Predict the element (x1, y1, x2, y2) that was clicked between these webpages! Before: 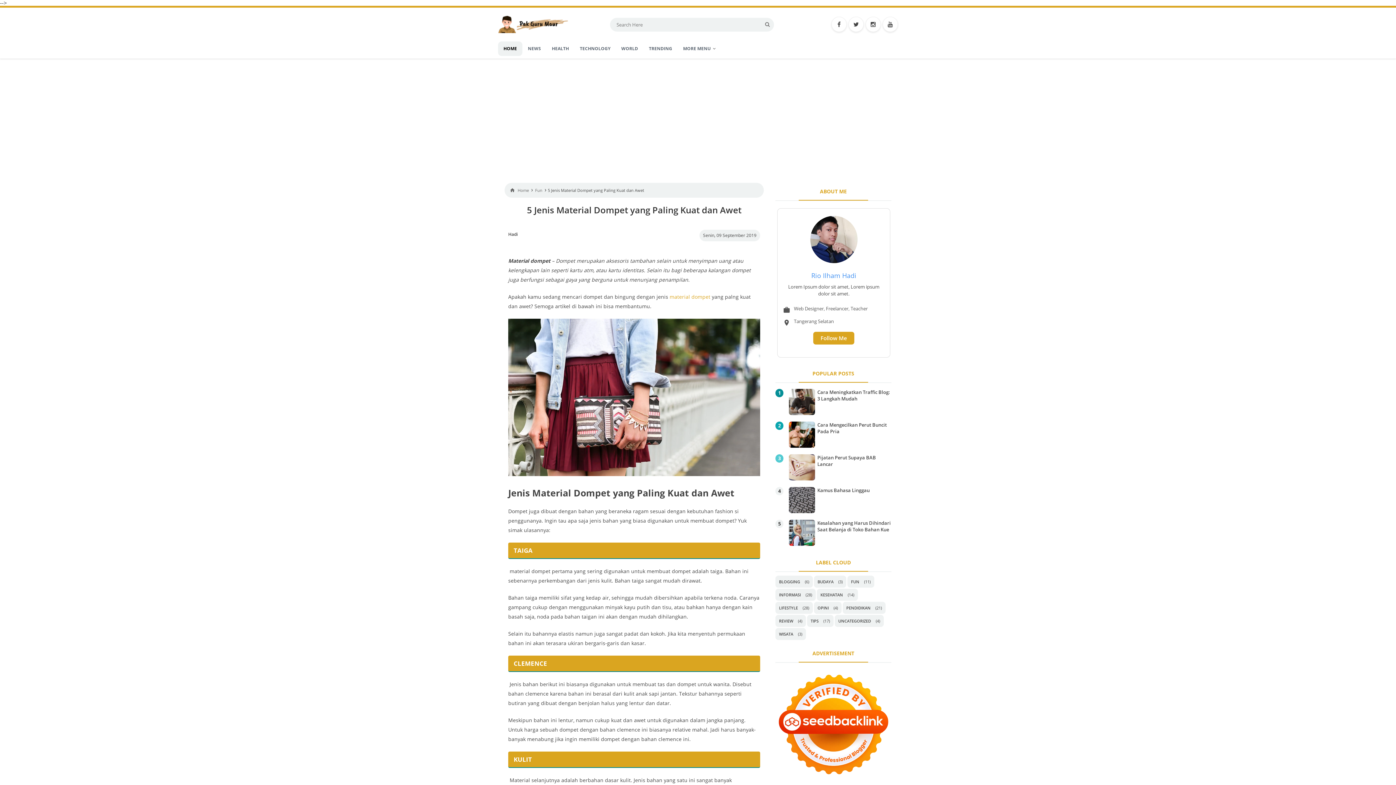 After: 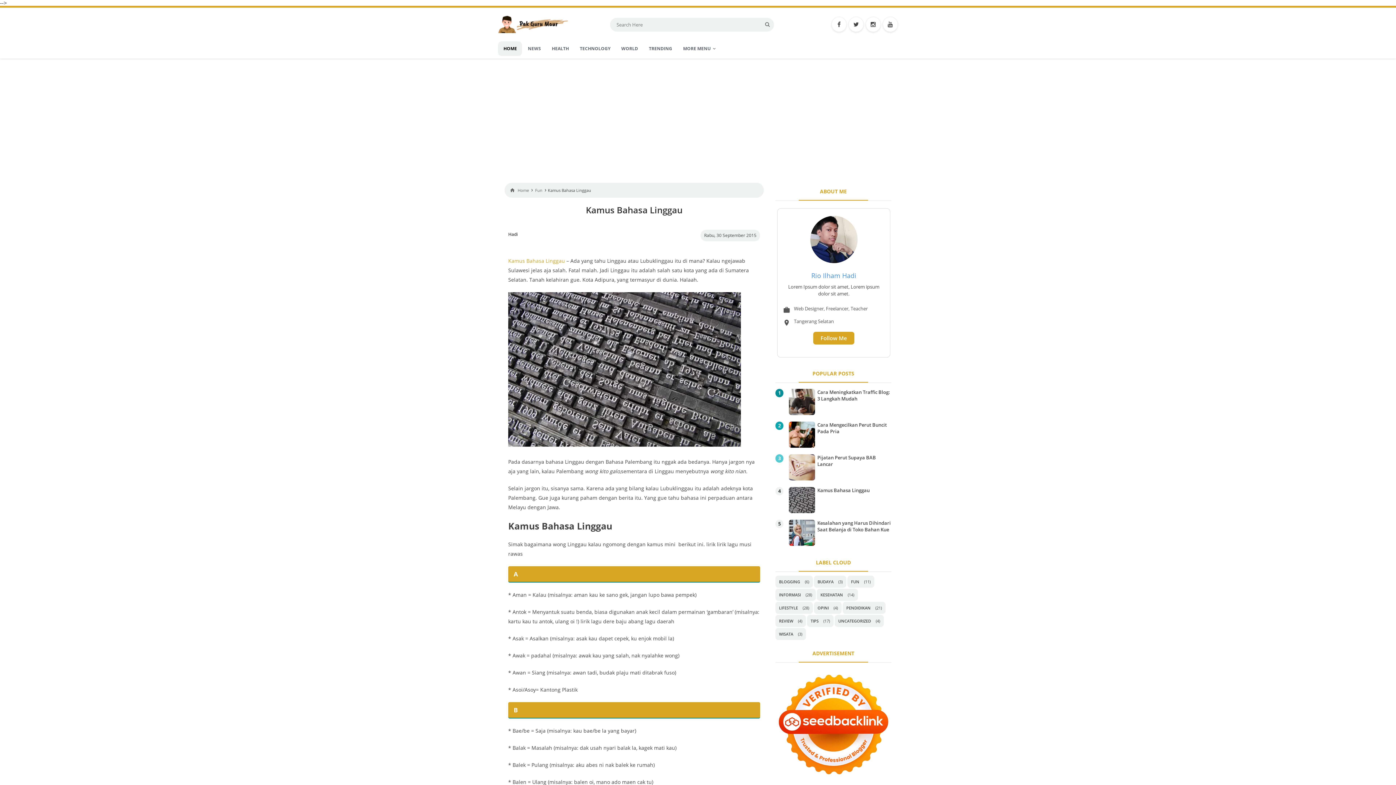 Action: label: Kamus Bahasa Linggau bbox: (817, 487, 869, 493)